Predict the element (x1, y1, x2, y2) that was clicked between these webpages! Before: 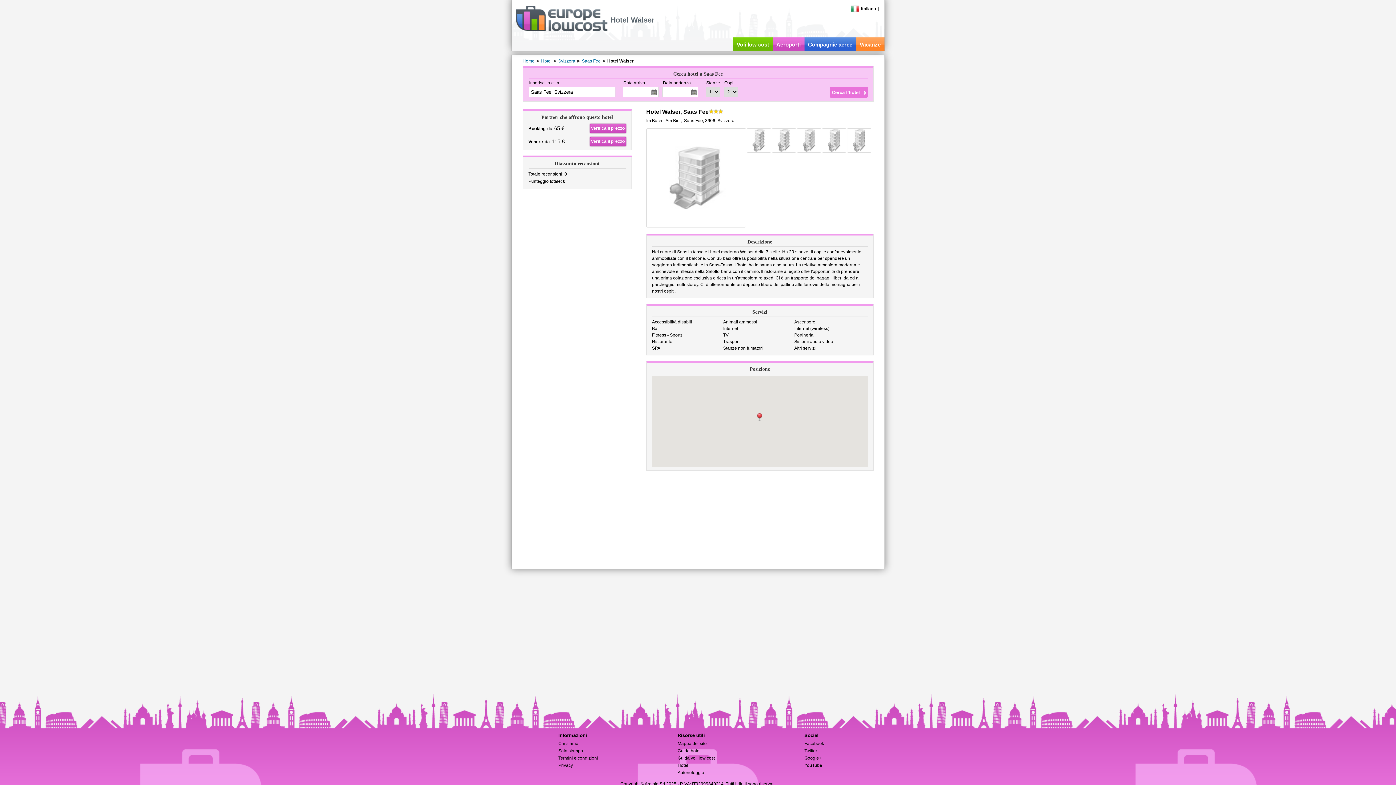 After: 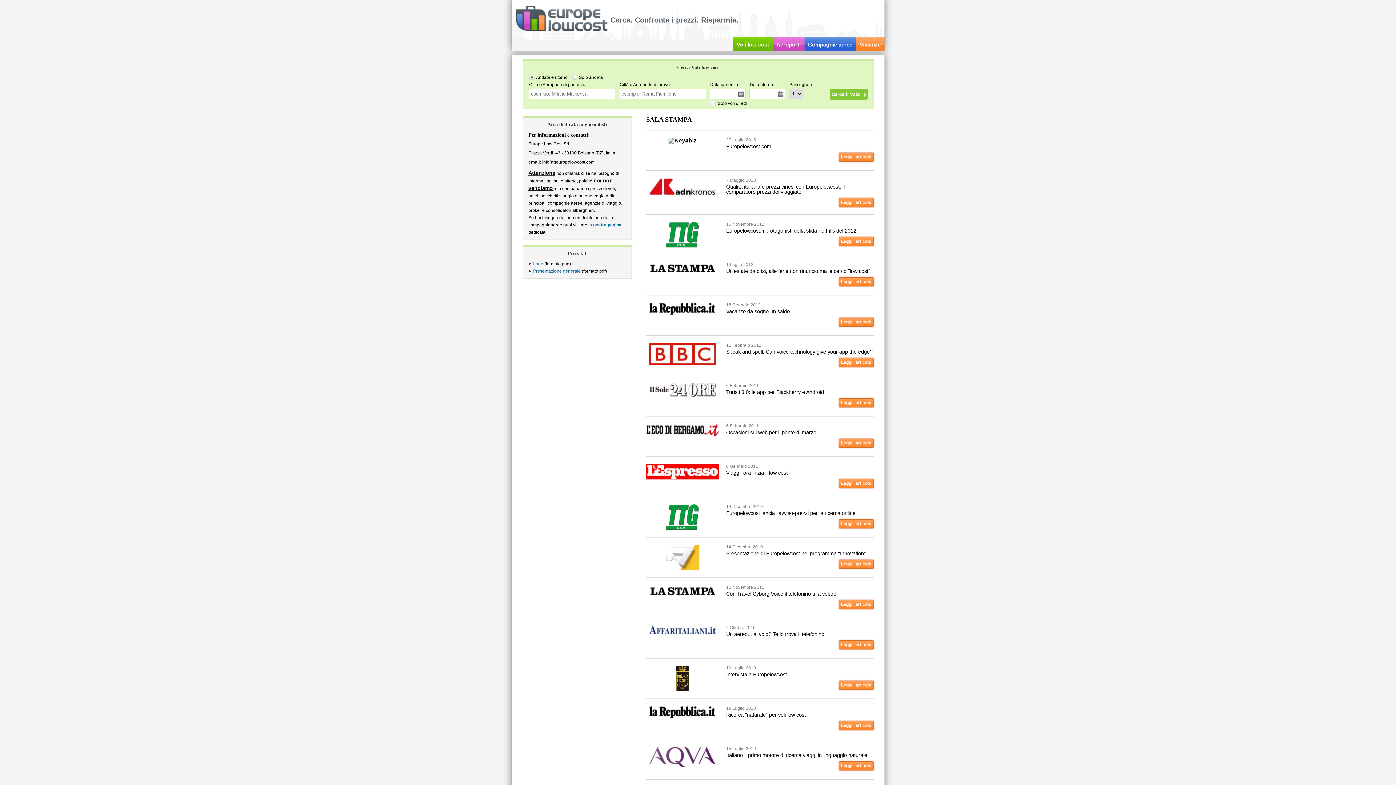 Action: bbox: (558, 748, 583, 753) label: Sala stampa